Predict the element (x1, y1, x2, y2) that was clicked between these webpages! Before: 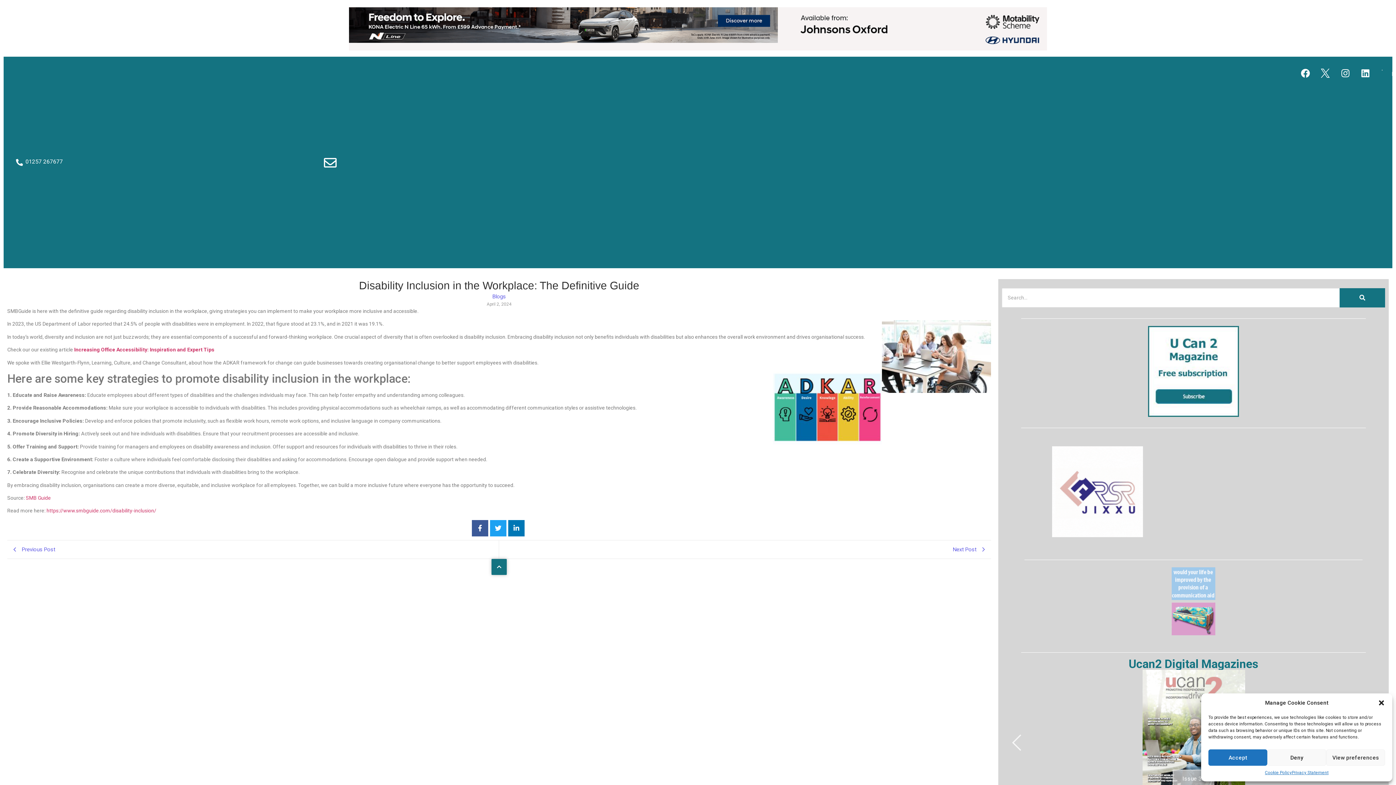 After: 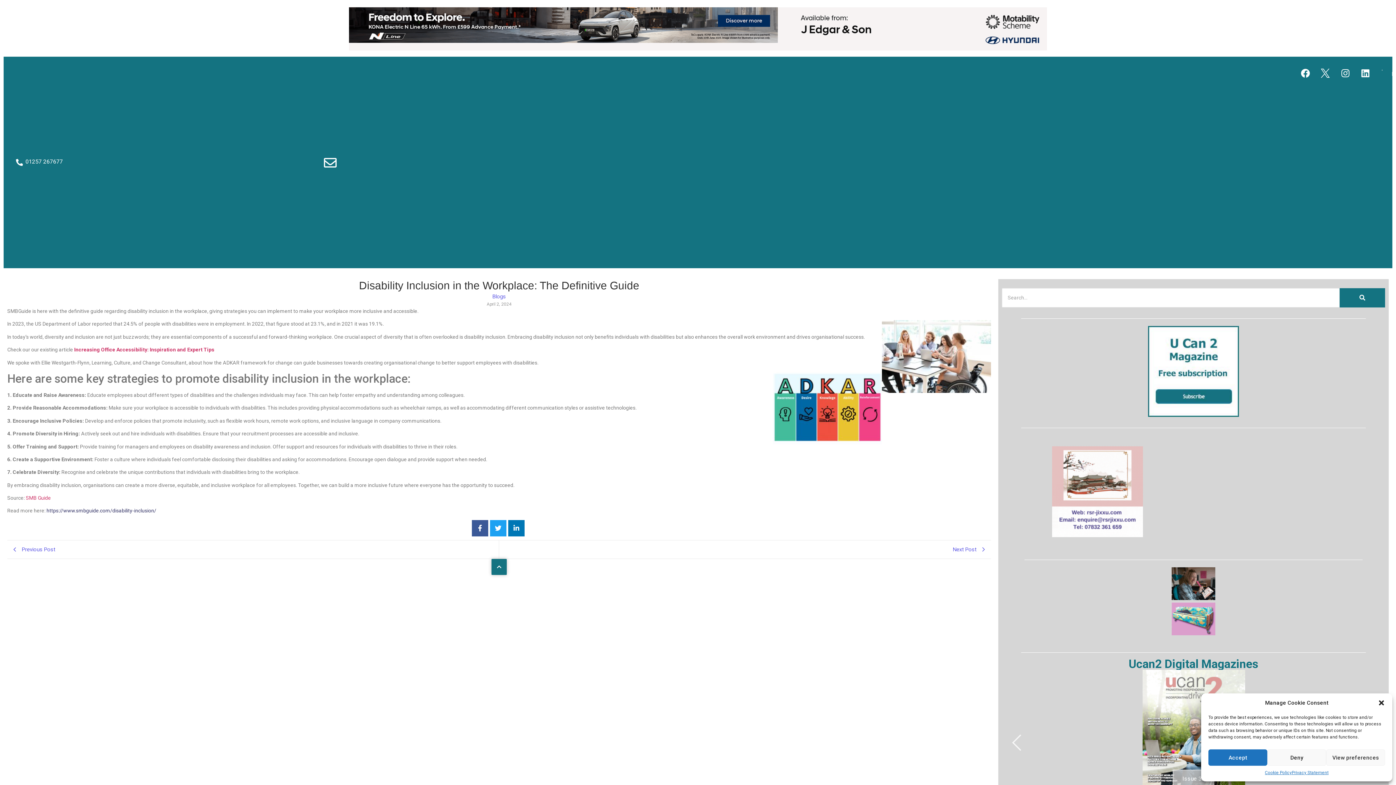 Action: label: https://www.smbguide.com/disability-inclusion/ bbox: (46, 508, 156, 513)